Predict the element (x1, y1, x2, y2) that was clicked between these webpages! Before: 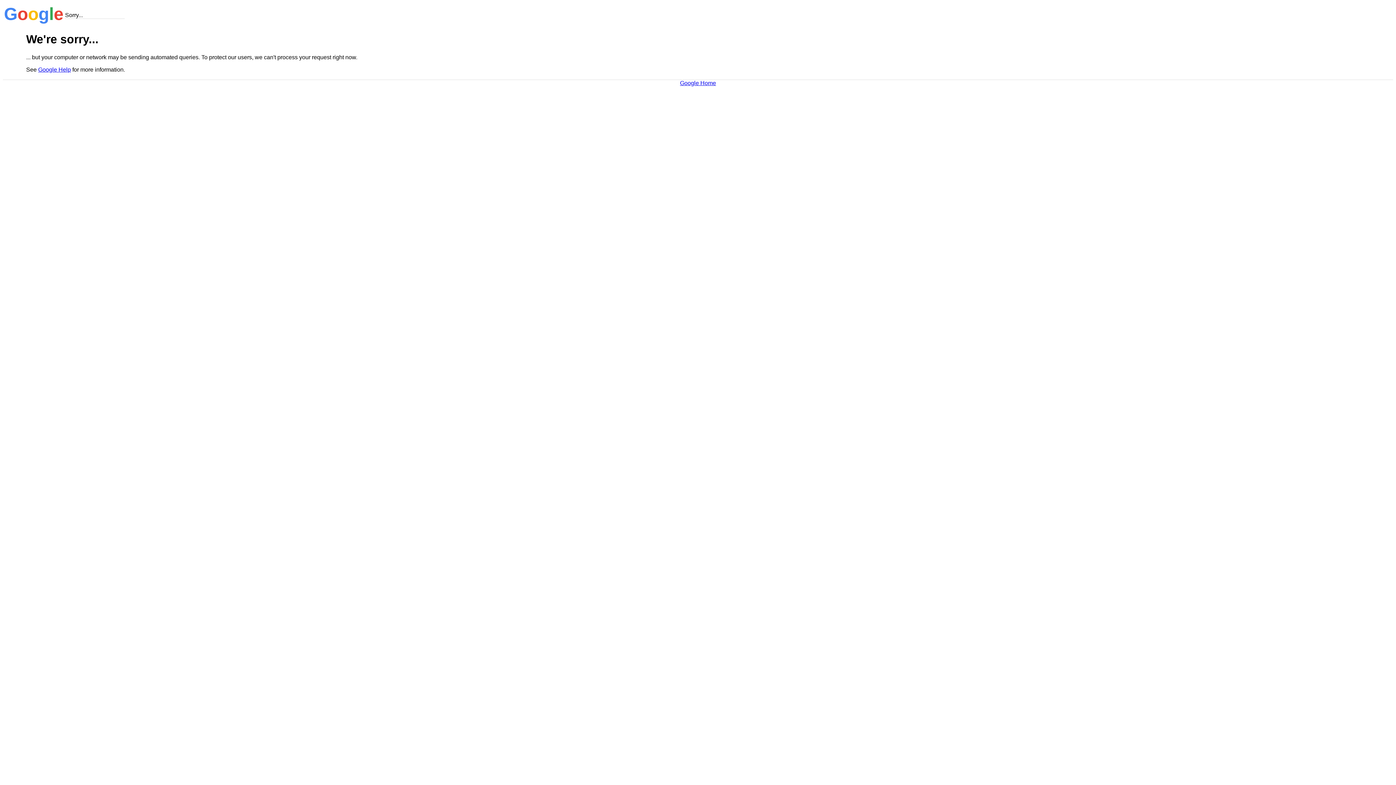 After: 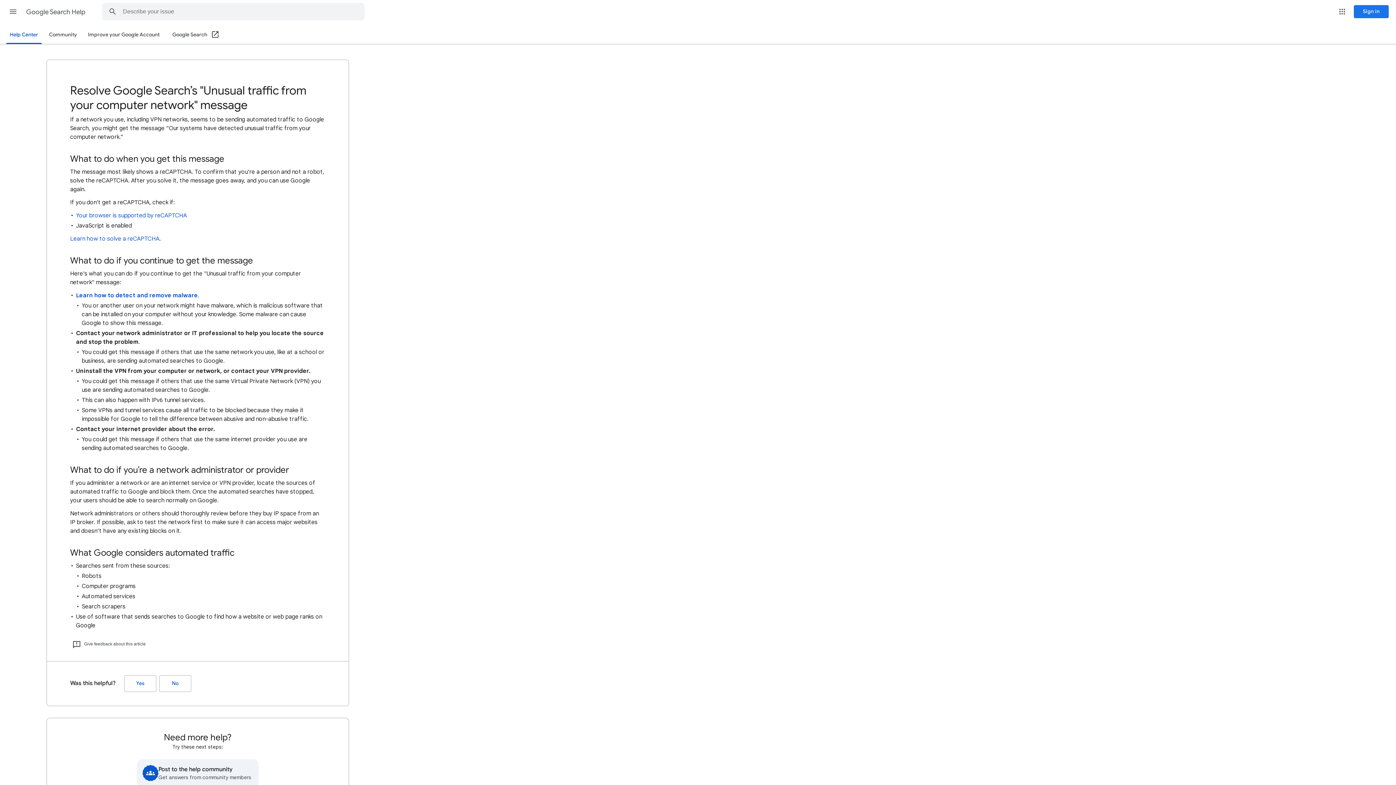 Action: bbox: (38, 66, 70, 72) label: Google Help